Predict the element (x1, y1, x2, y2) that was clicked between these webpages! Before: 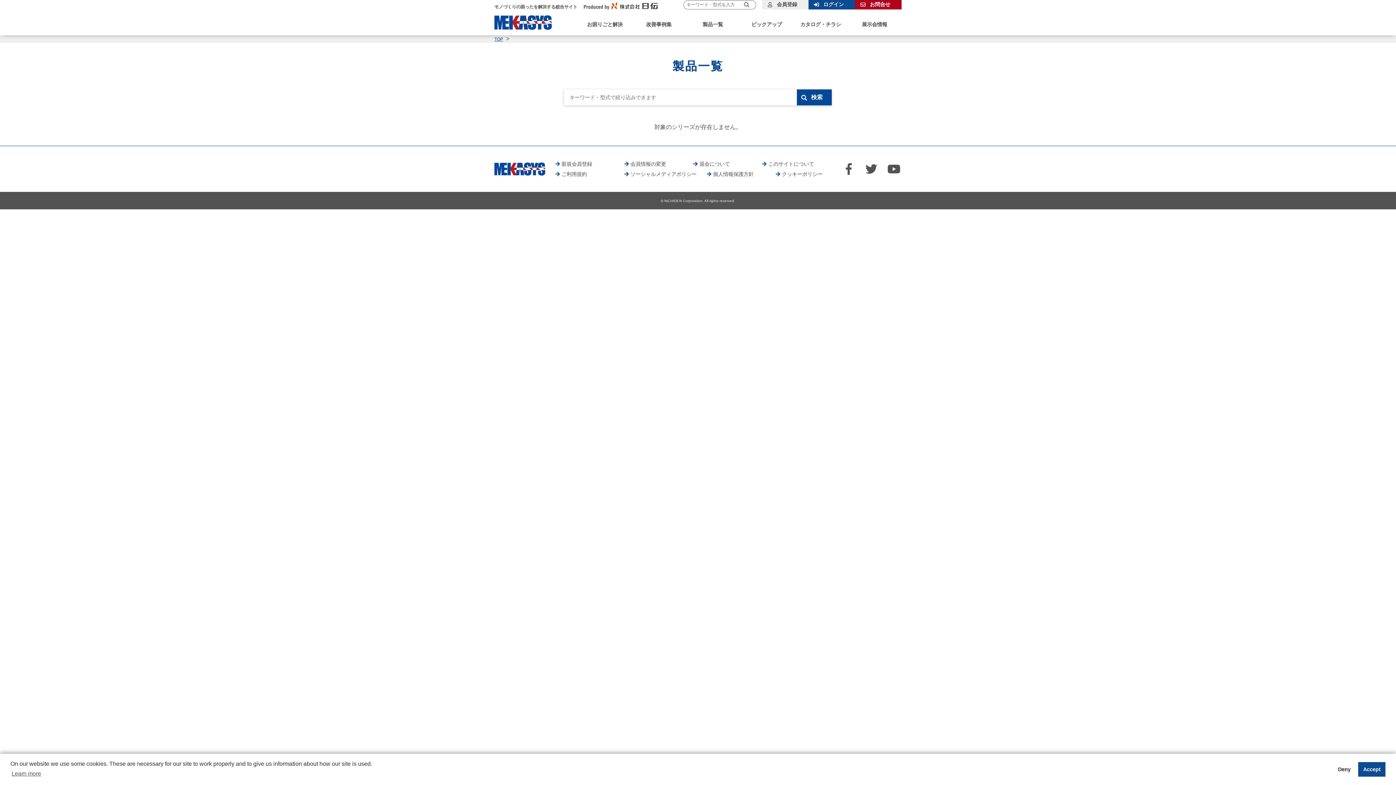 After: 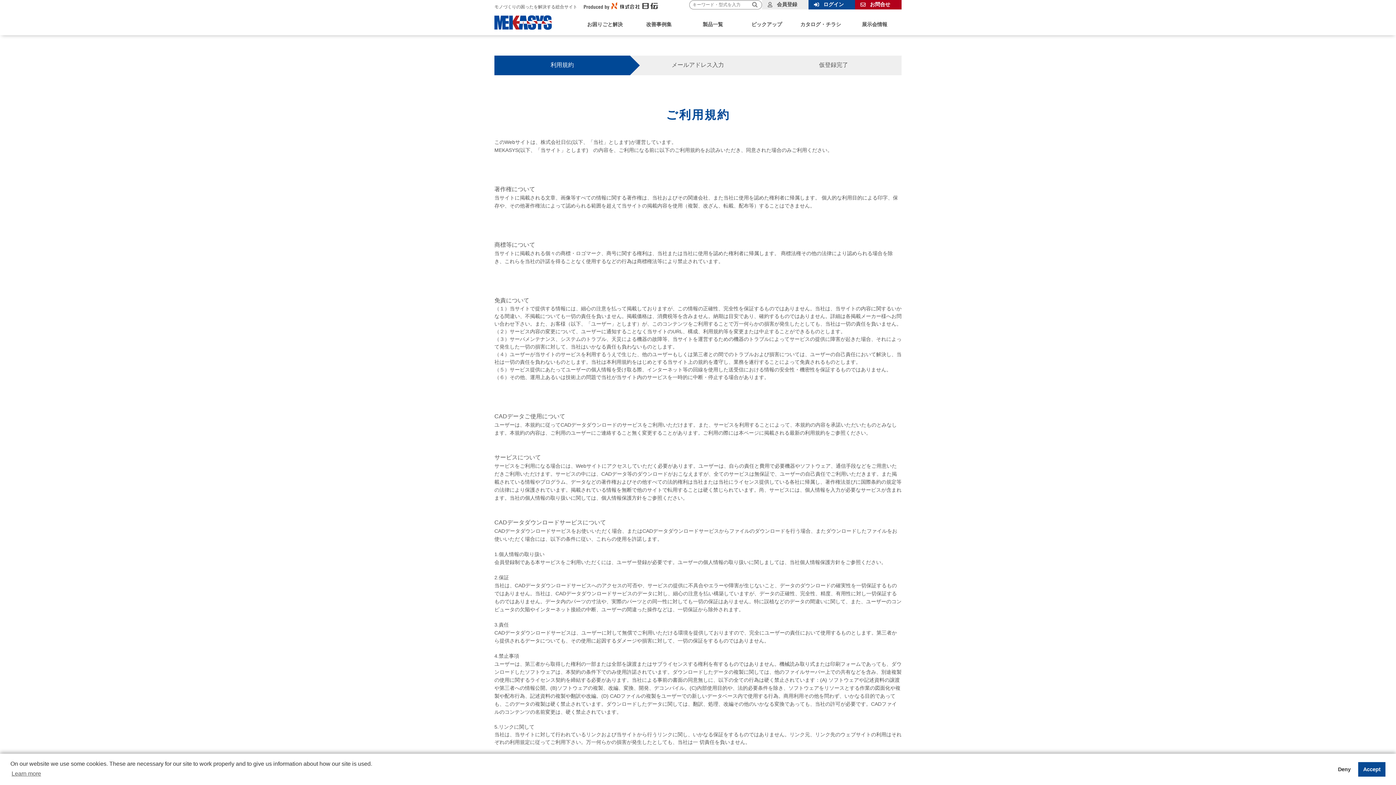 Action: bbox: (555, 161, 592, 166) label: 新規会員登録